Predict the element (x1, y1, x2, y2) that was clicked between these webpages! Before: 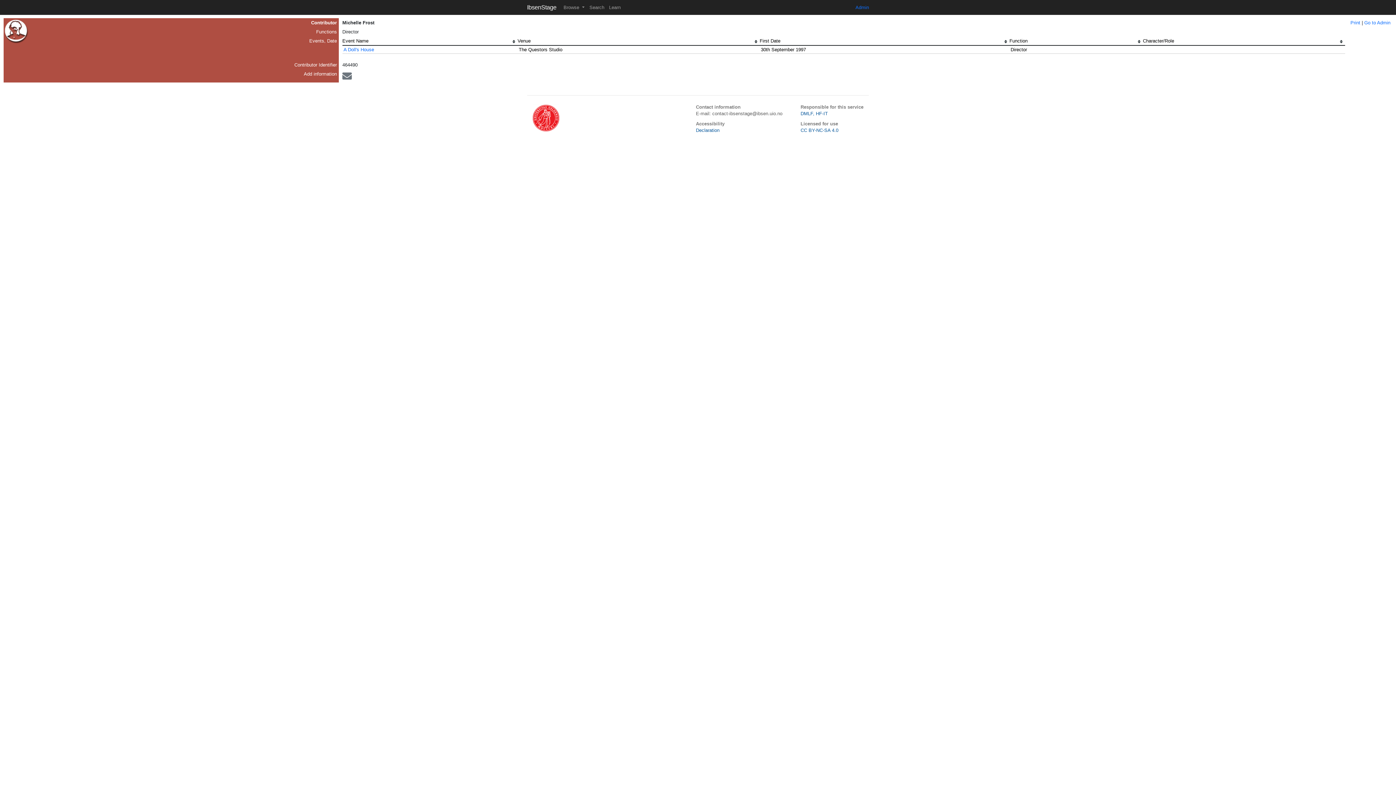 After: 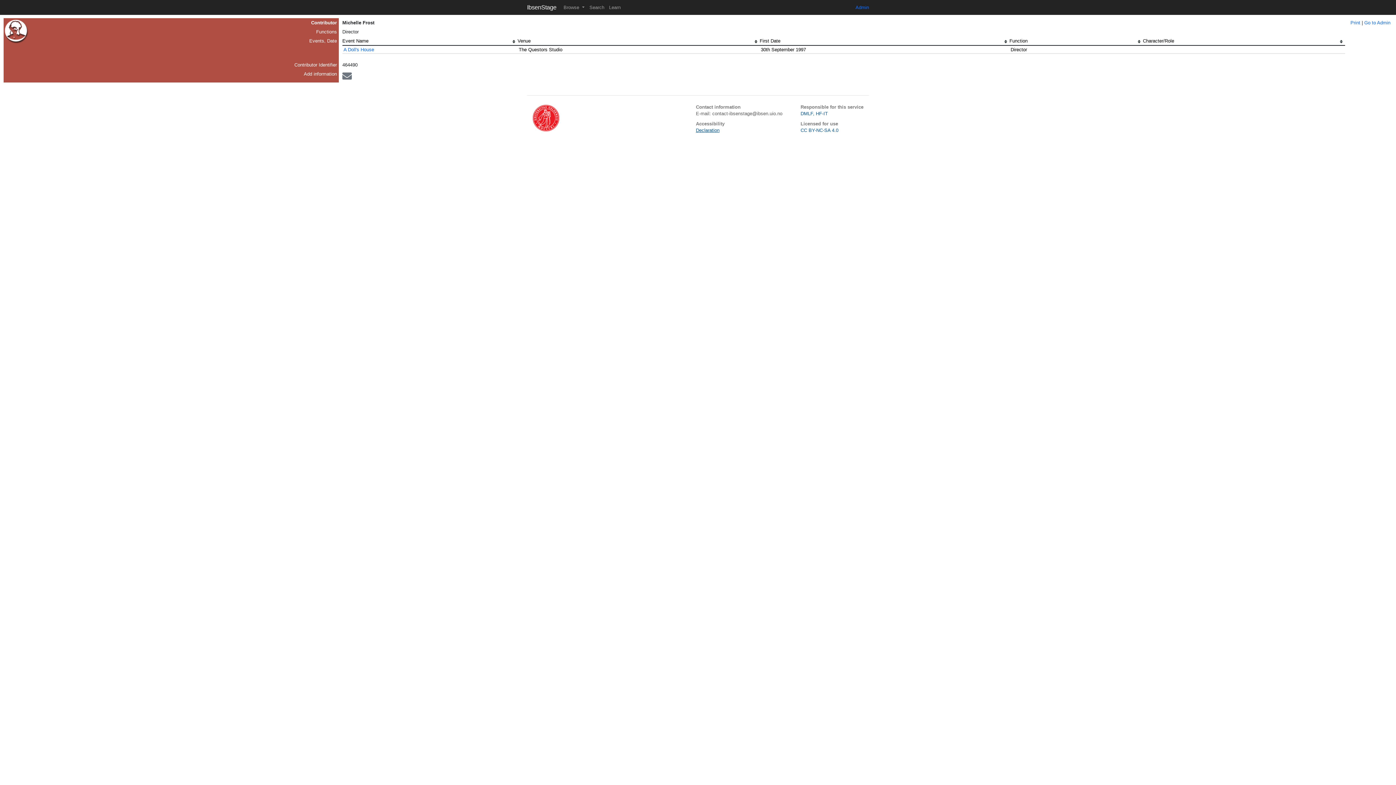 Action: label: Declaration bbox: (696, 127, 719, 133)